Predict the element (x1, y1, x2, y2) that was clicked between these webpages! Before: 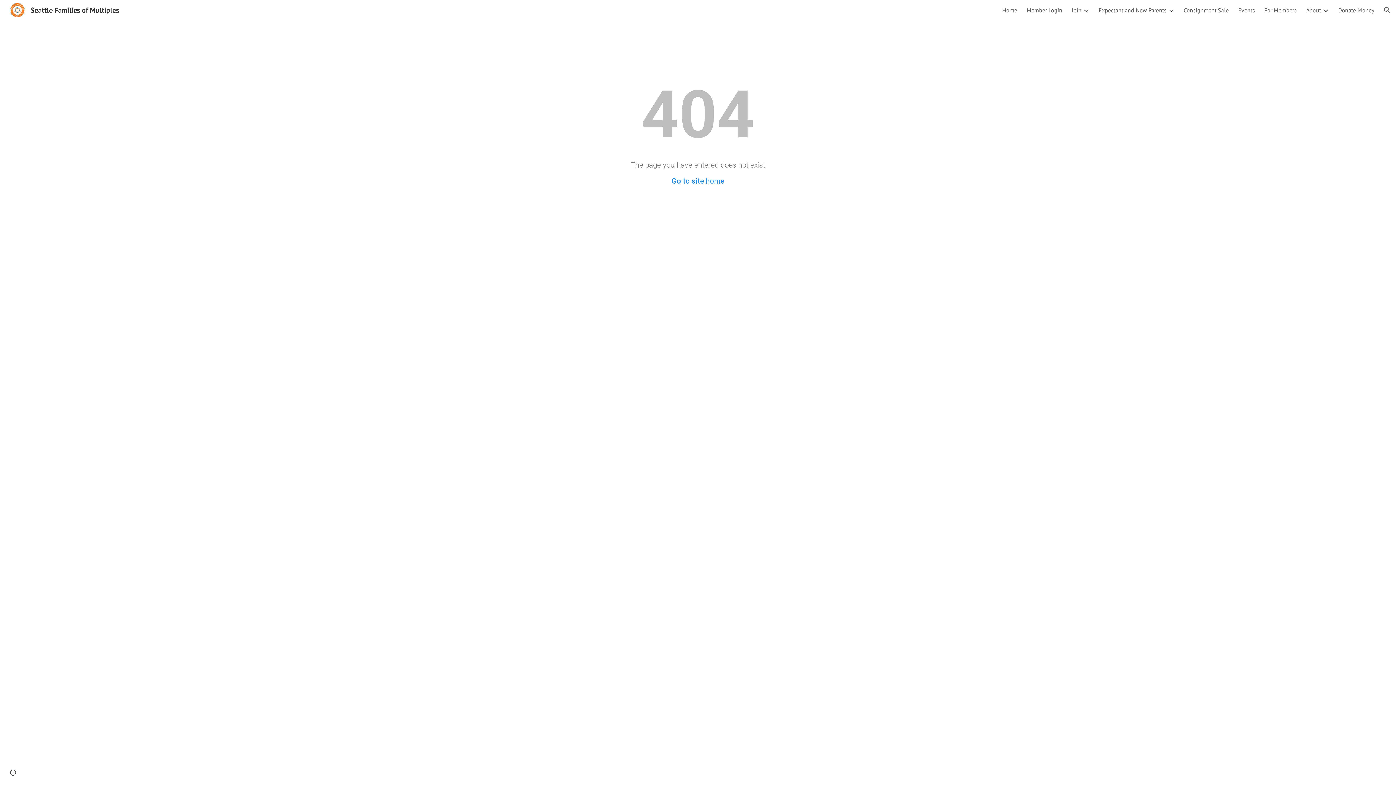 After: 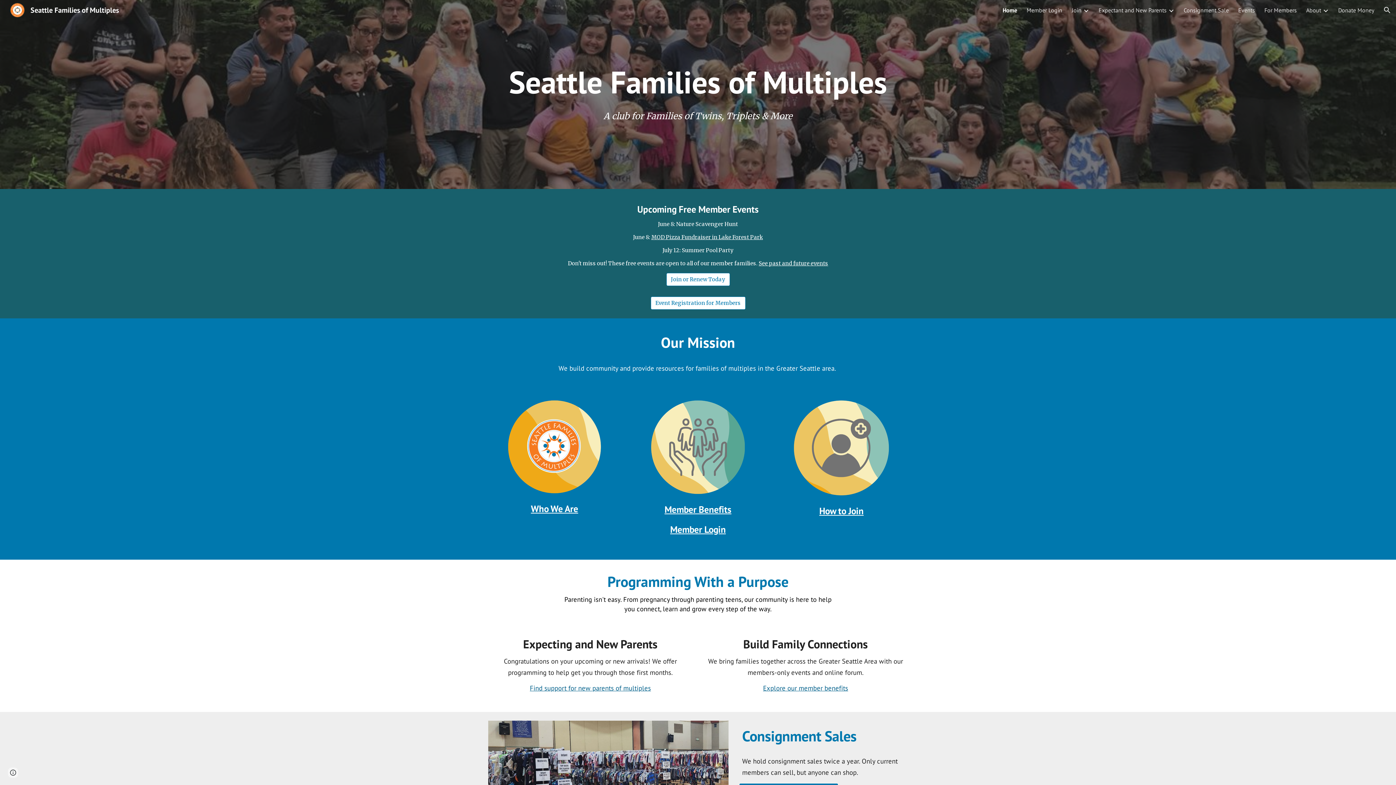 Action: label: Seattle Families of Multiples bbox: (5, 4, 123, 14)